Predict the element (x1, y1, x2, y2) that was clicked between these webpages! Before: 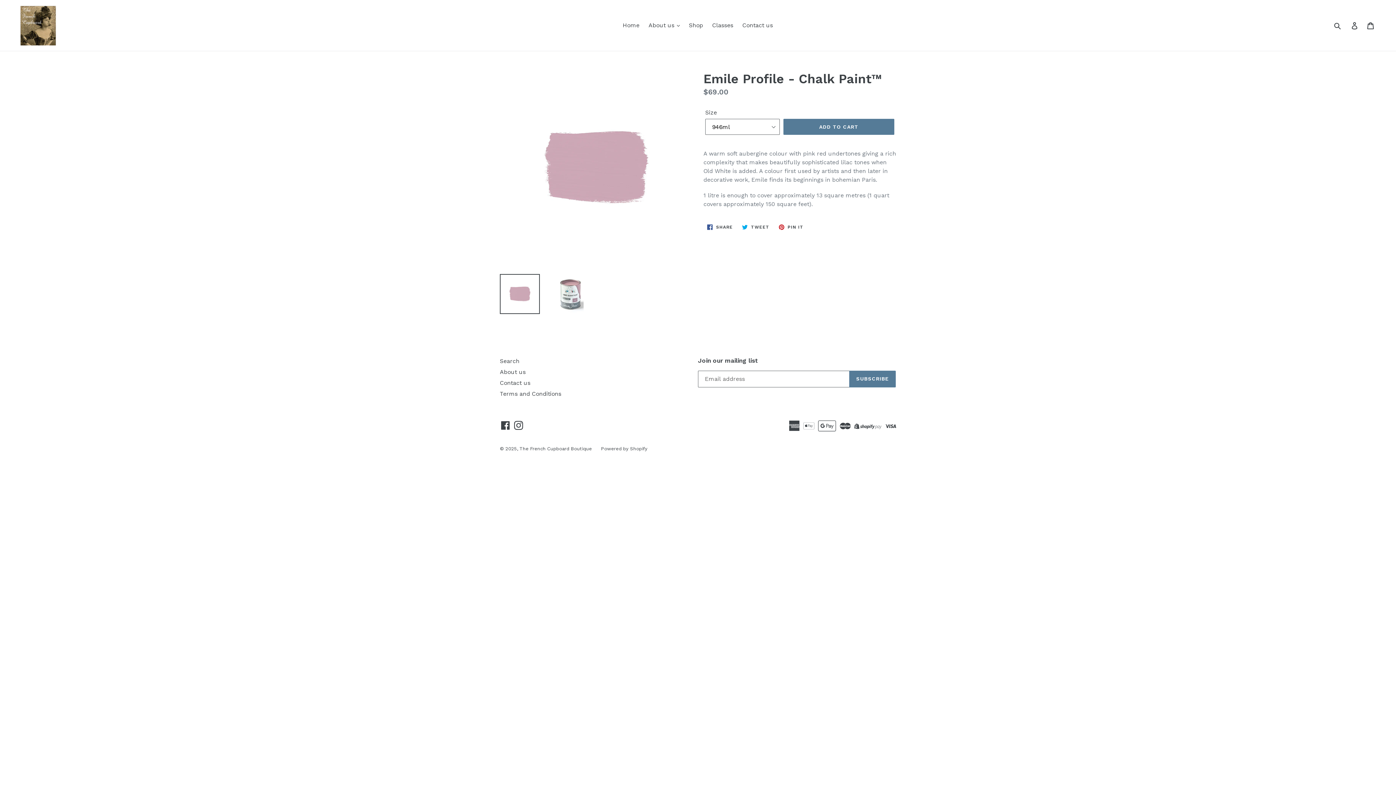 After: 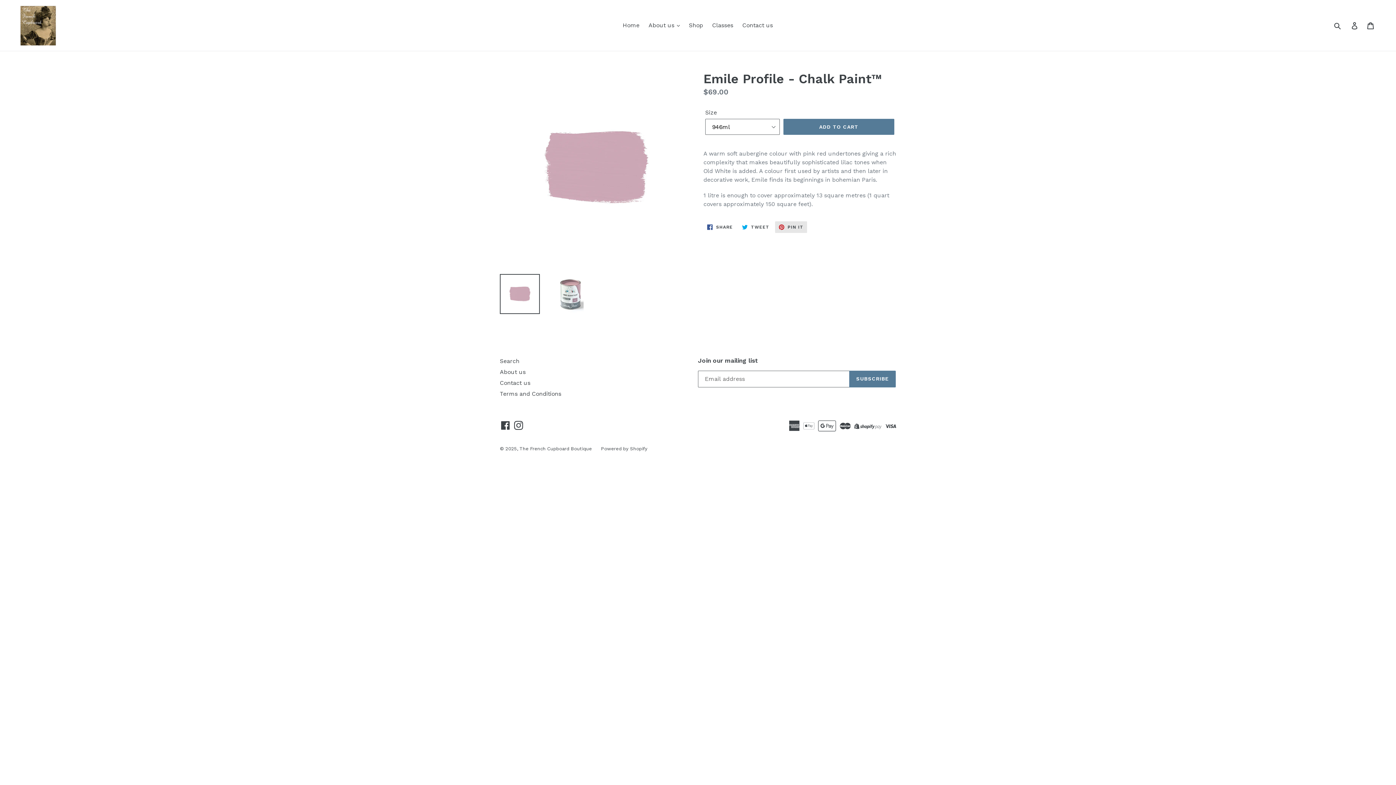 Action: bbox: (775, 221, 807, 233) label:  PIN IT
PIN ON PINTEREST